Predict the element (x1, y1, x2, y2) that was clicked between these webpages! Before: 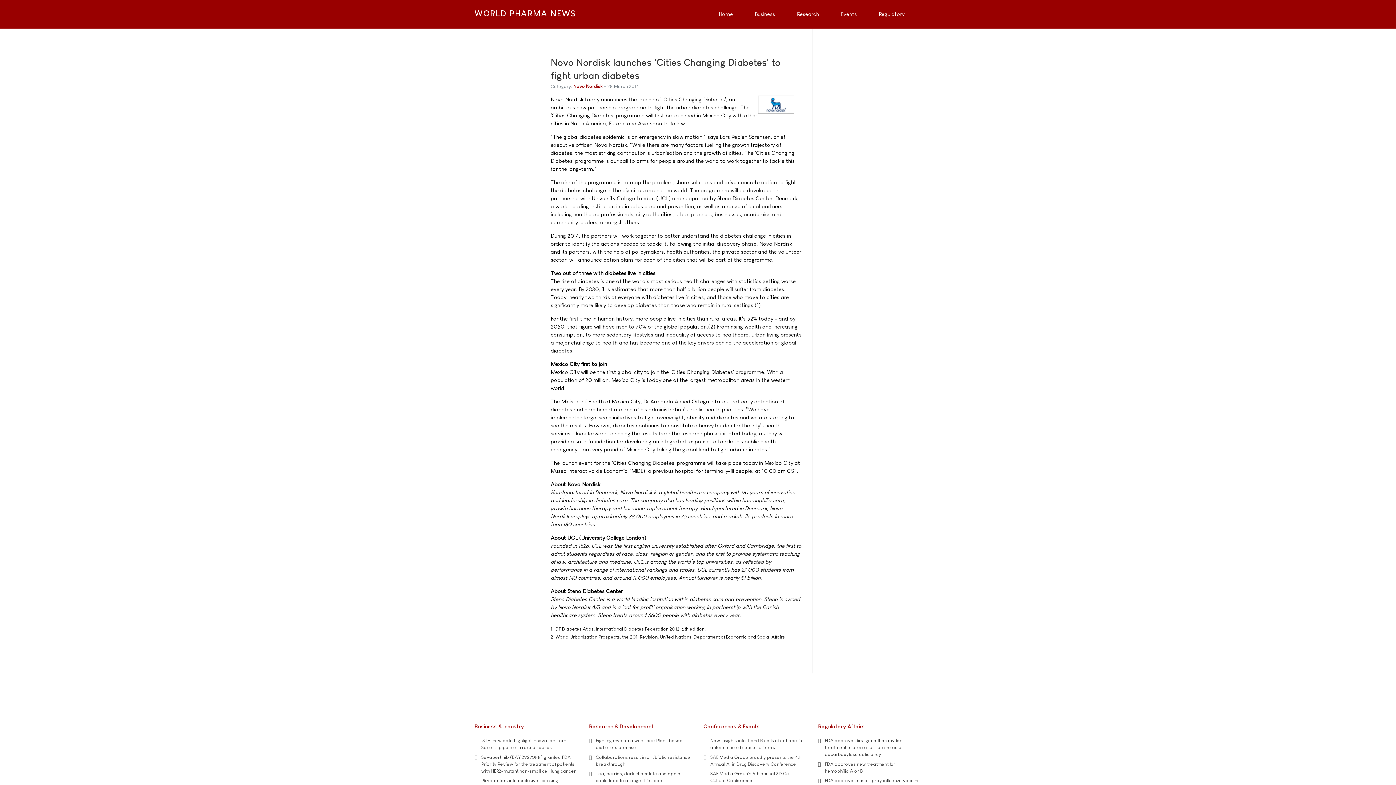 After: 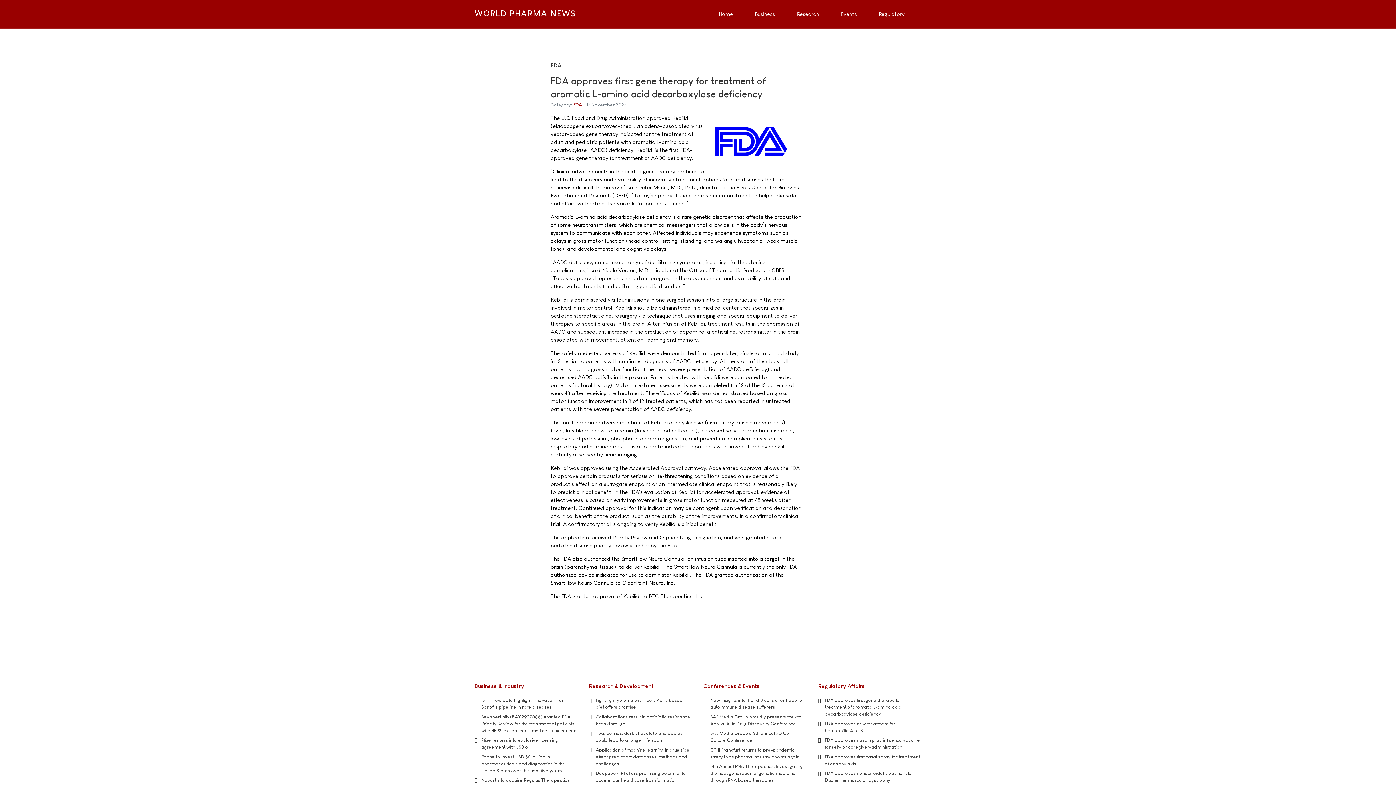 Action: bbox: (818, 736, 921, 759) label: FDA approves first gene therapy for treatment of aromatic L-amino acid decarboxylase deficiency